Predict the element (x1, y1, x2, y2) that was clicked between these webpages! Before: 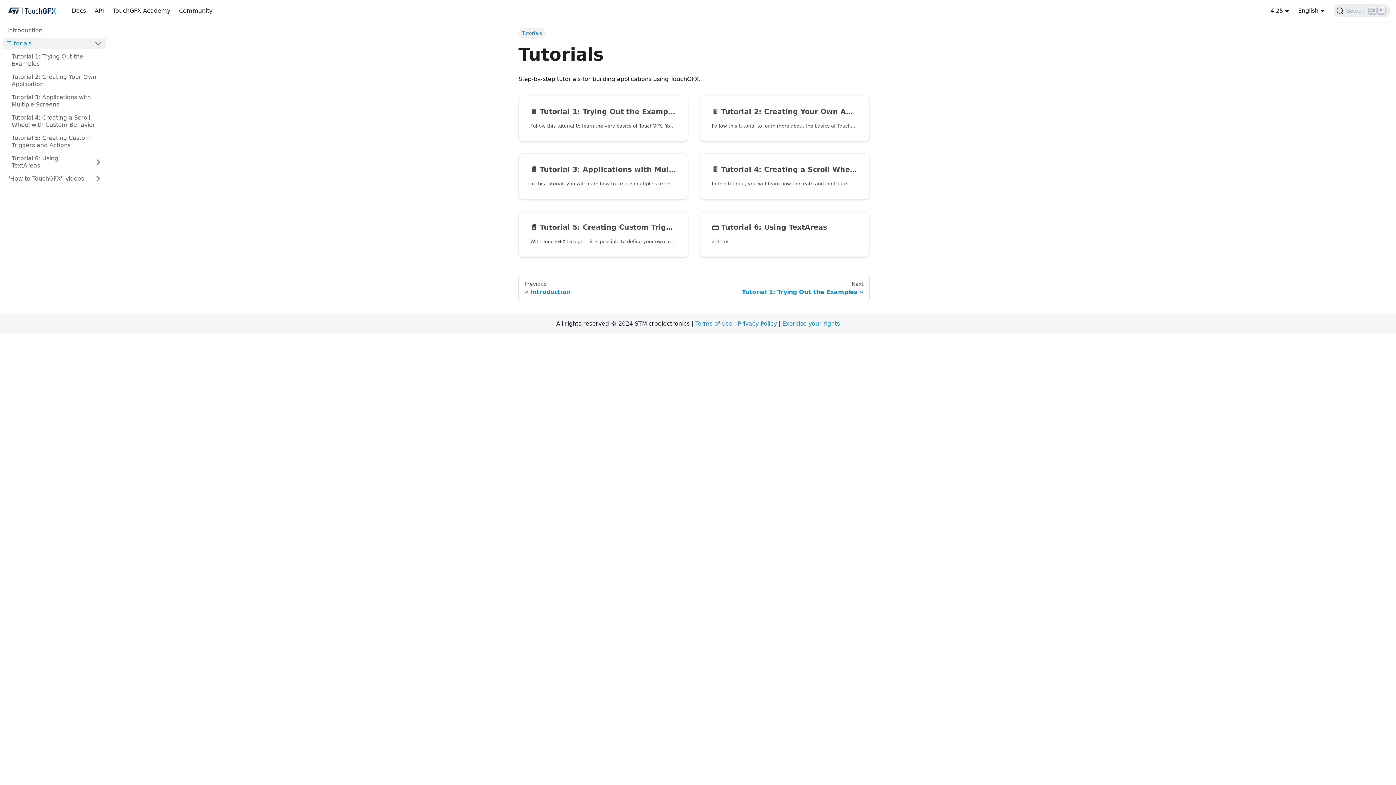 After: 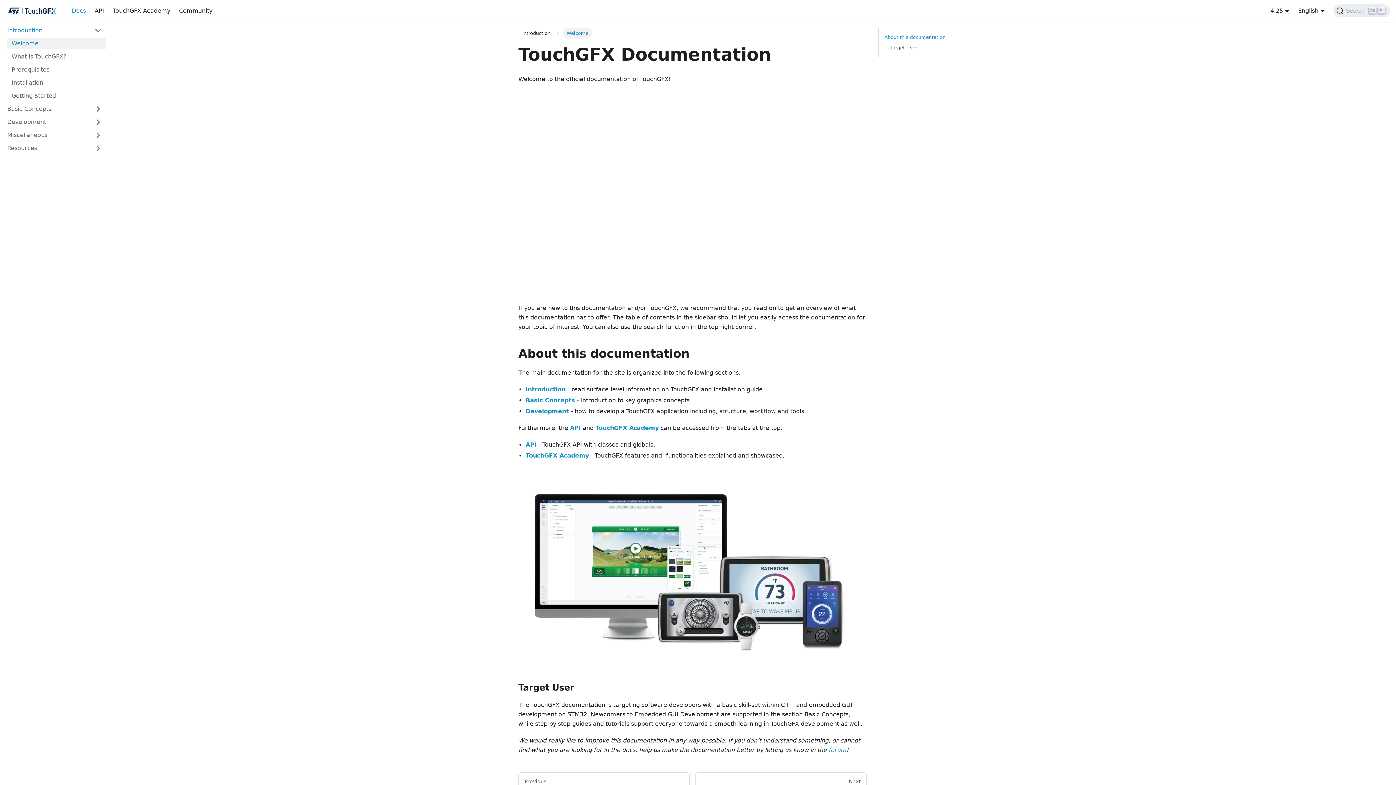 Action: bbox: (5, 5, 61, 16)